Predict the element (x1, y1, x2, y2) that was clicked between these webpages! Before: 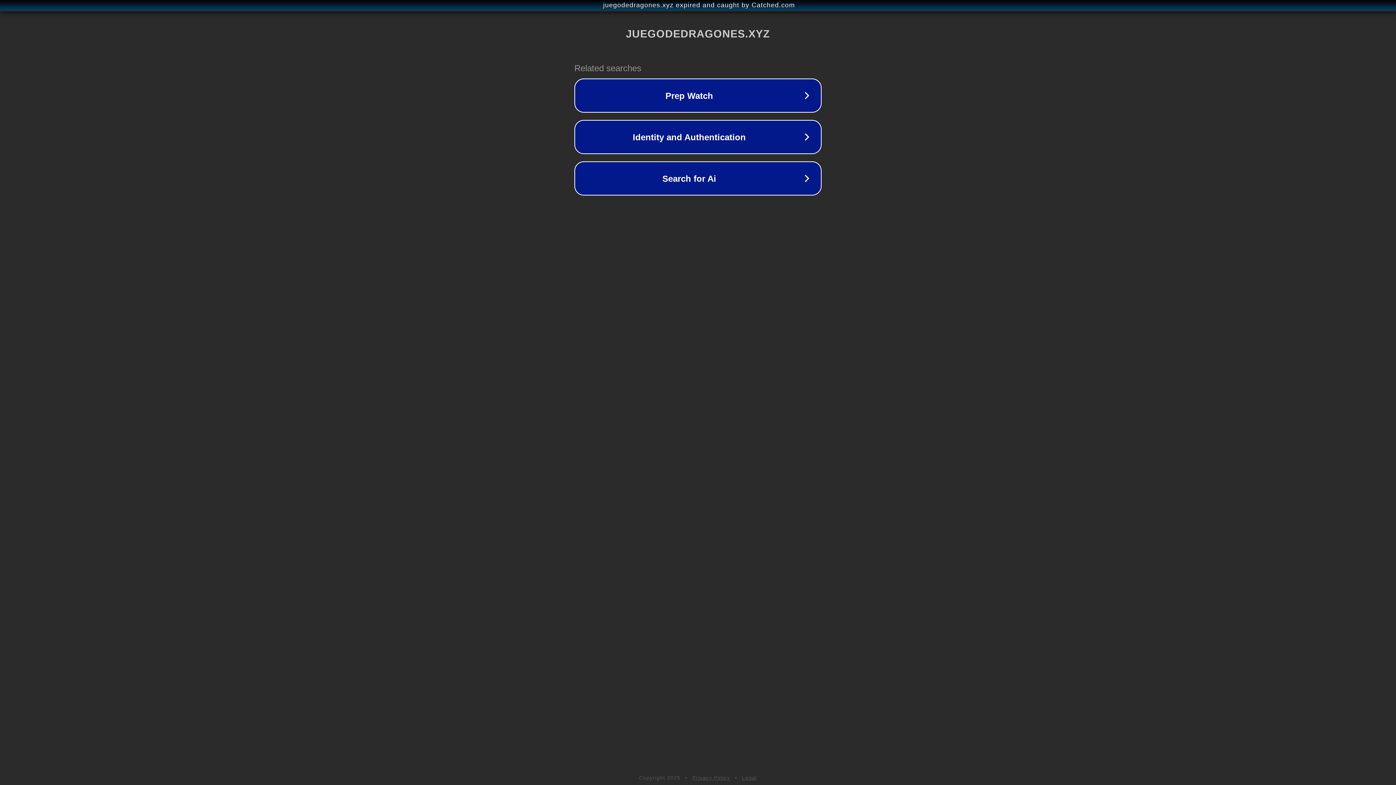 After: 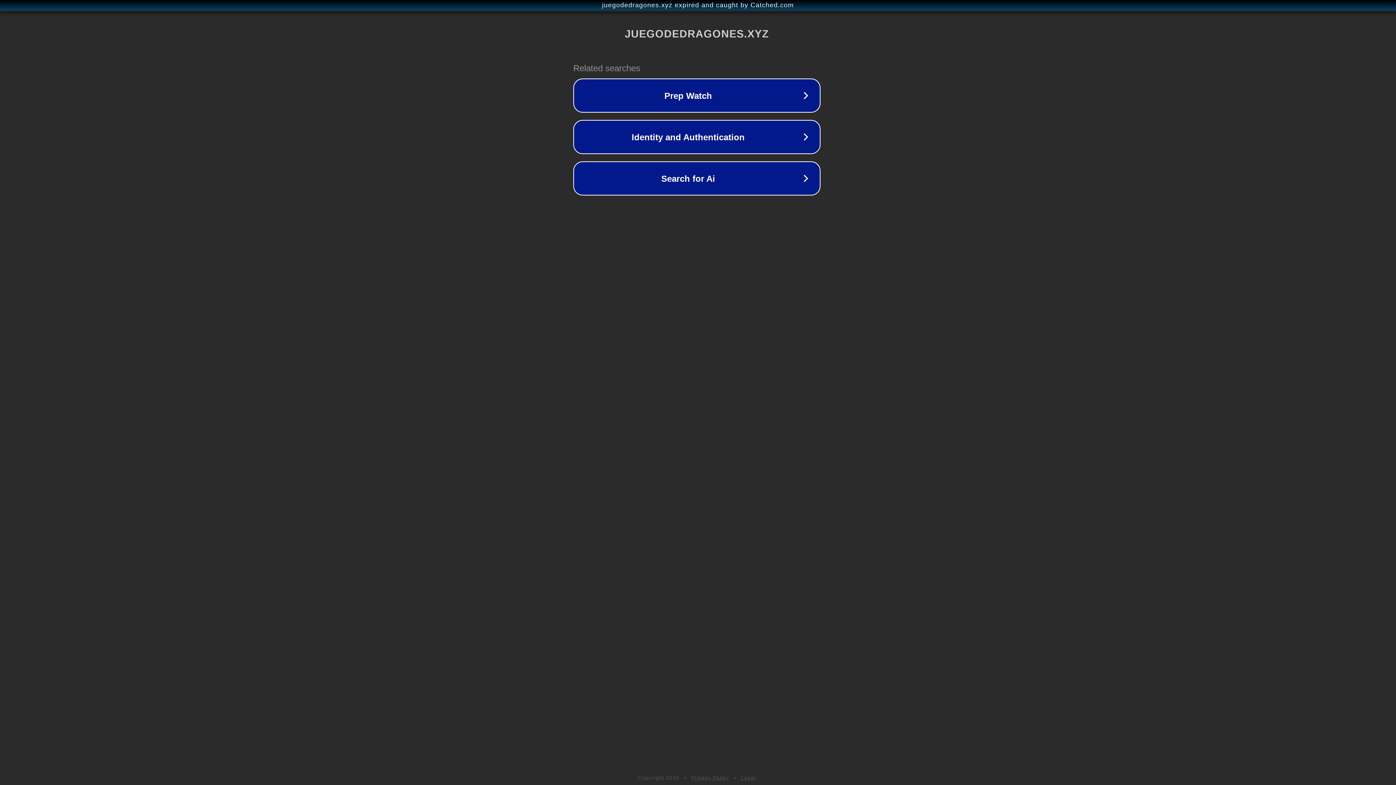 Action: bbox: (1, 1, 1397, 9) label: juegodedragones.xyz expired and caught by Catched.com